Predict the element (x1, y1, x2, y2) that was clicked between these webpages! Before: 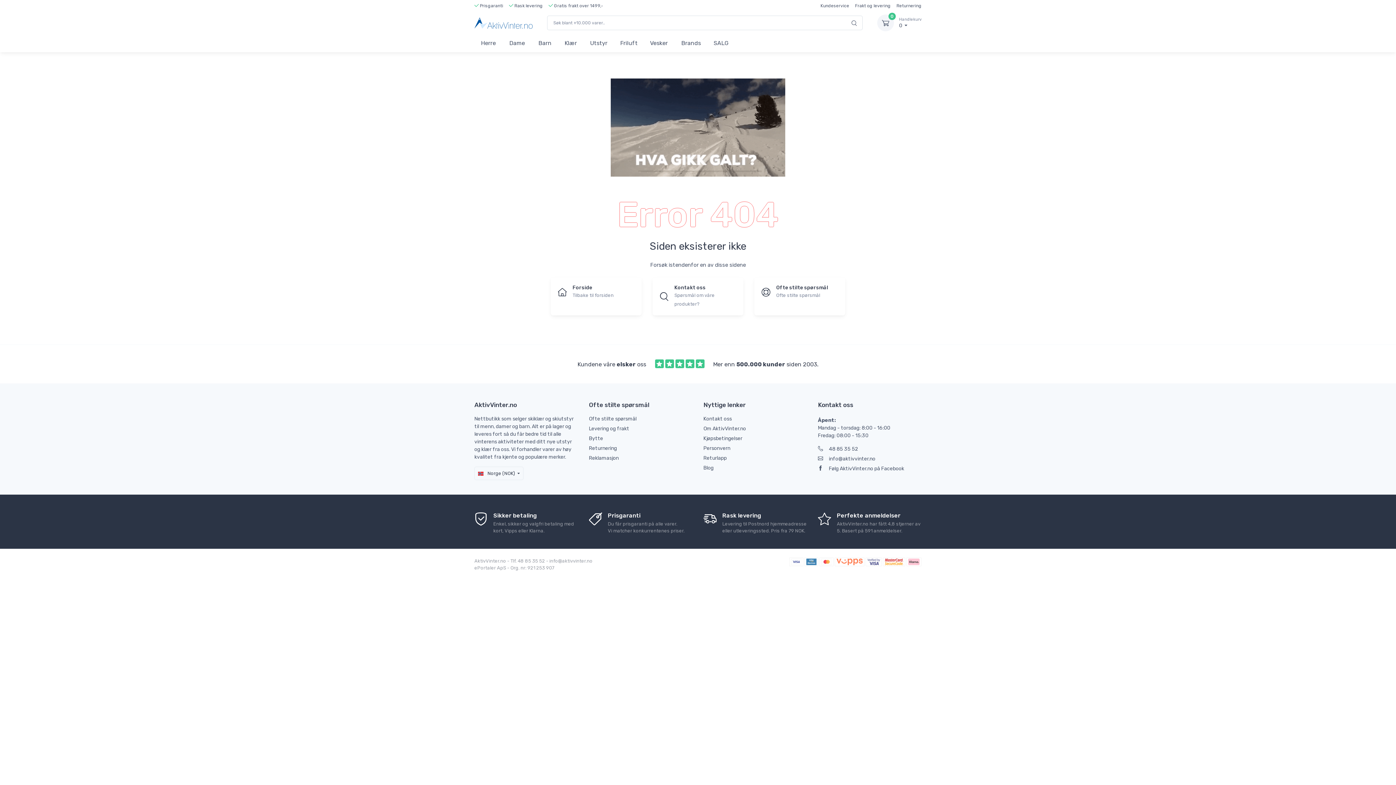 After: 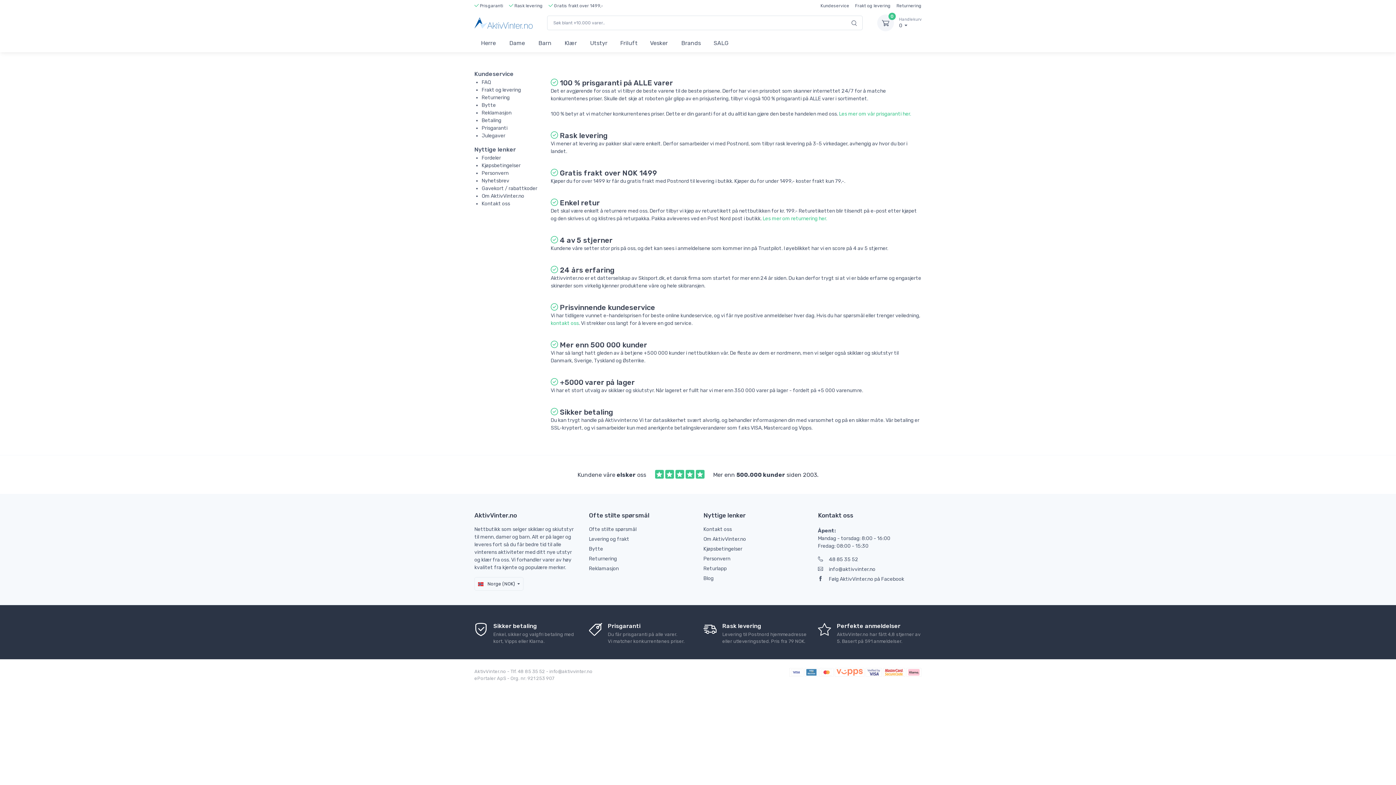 Action: bbox: (474, 3, 603, 8) label:  Prisgaranti Rask levering Gratis frakt over 1499,-